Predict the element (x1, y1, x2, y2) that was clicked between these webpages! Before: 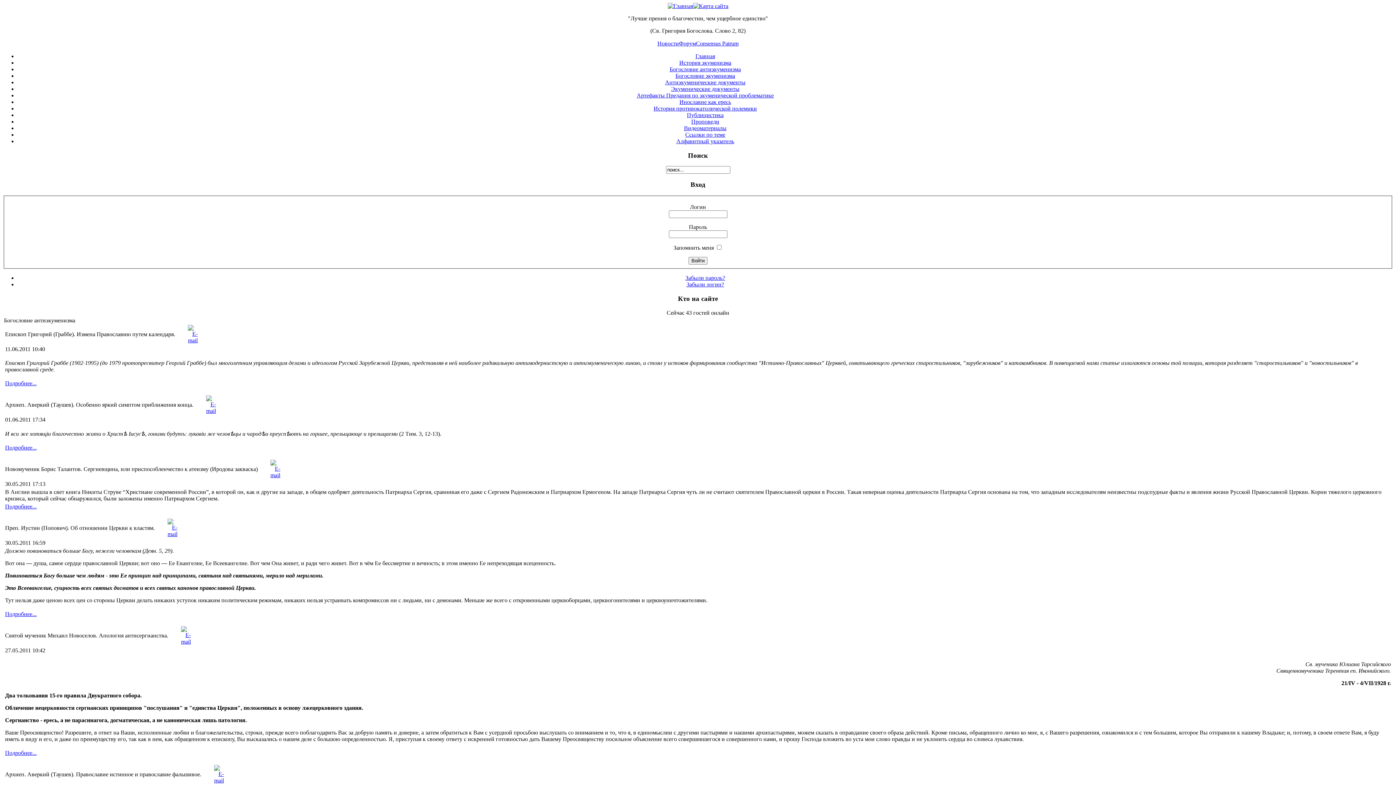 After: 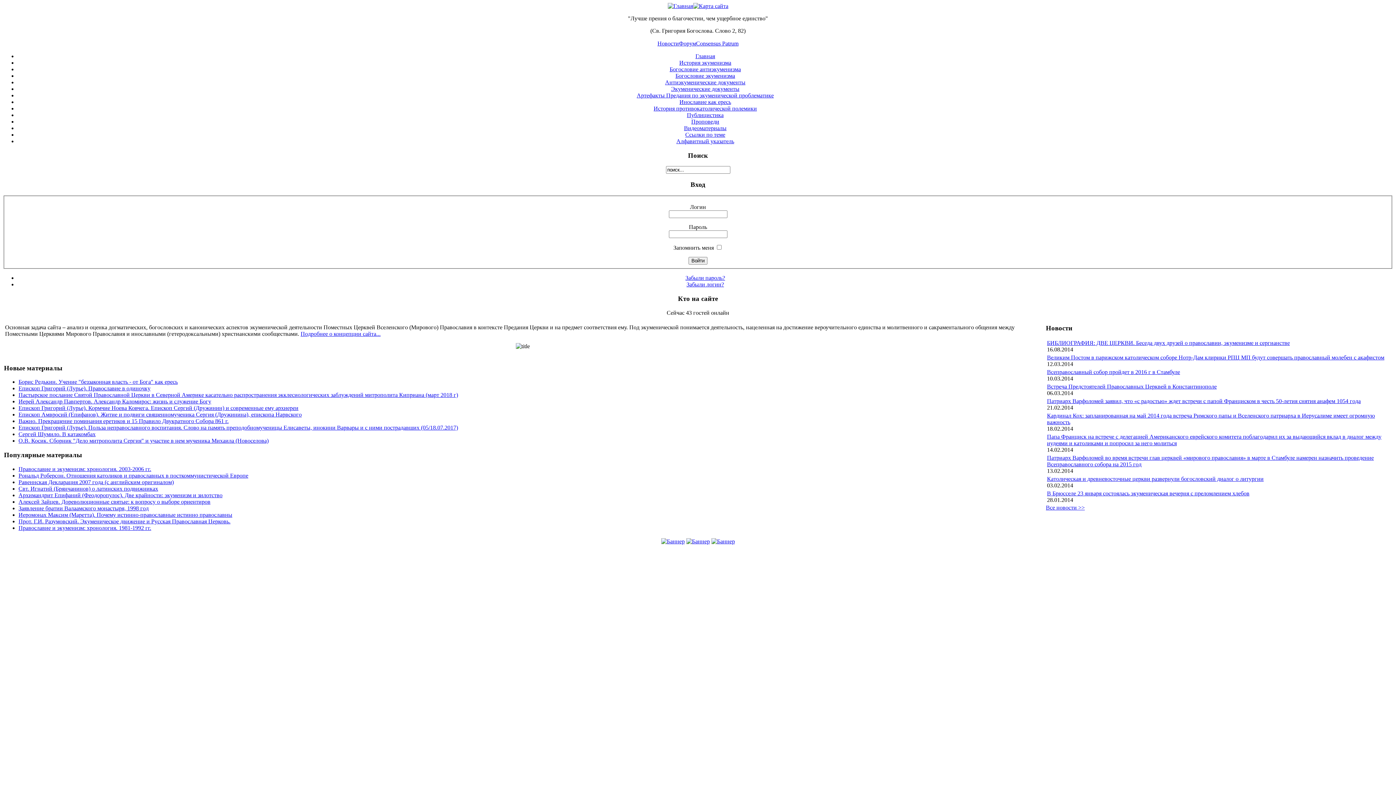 Action: label: Главная bbox: (695, 53, 715, 59)